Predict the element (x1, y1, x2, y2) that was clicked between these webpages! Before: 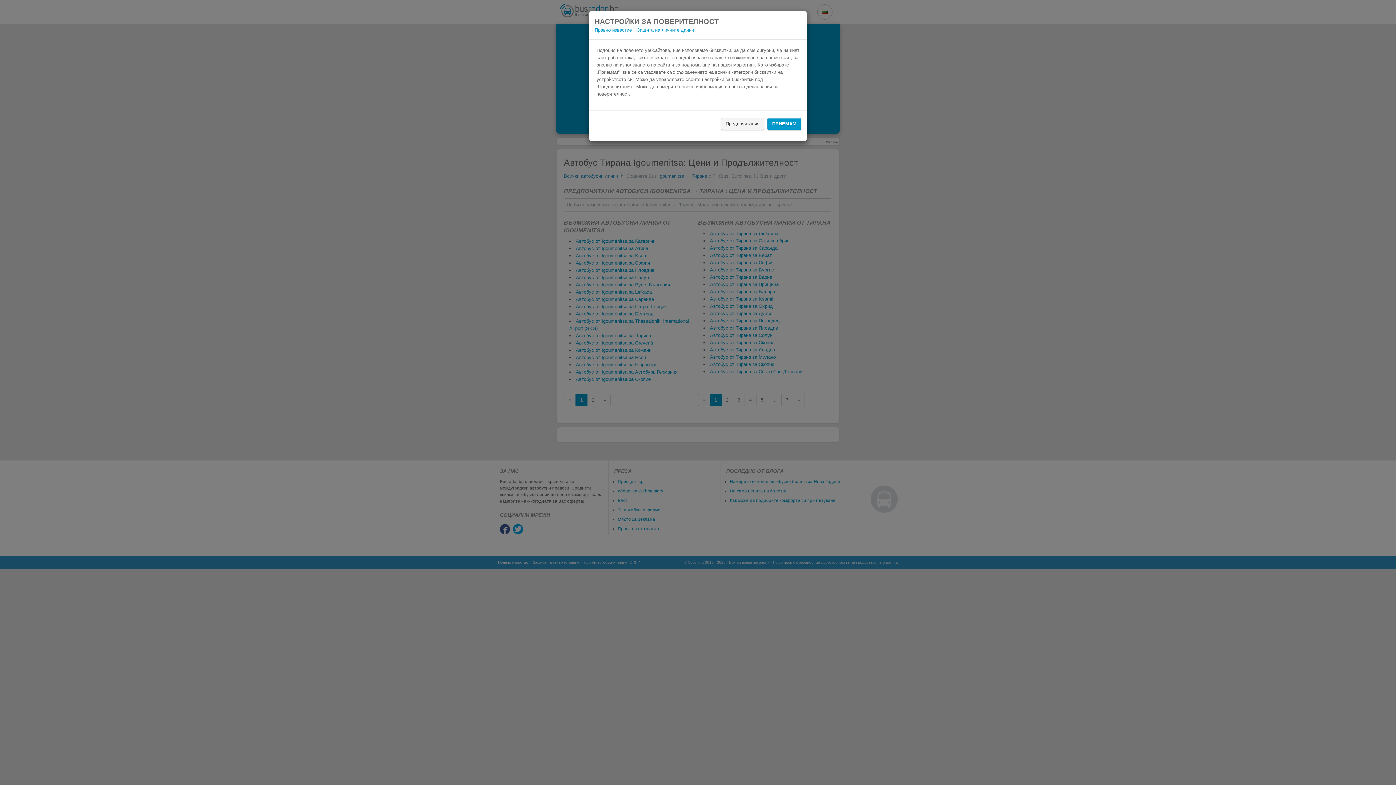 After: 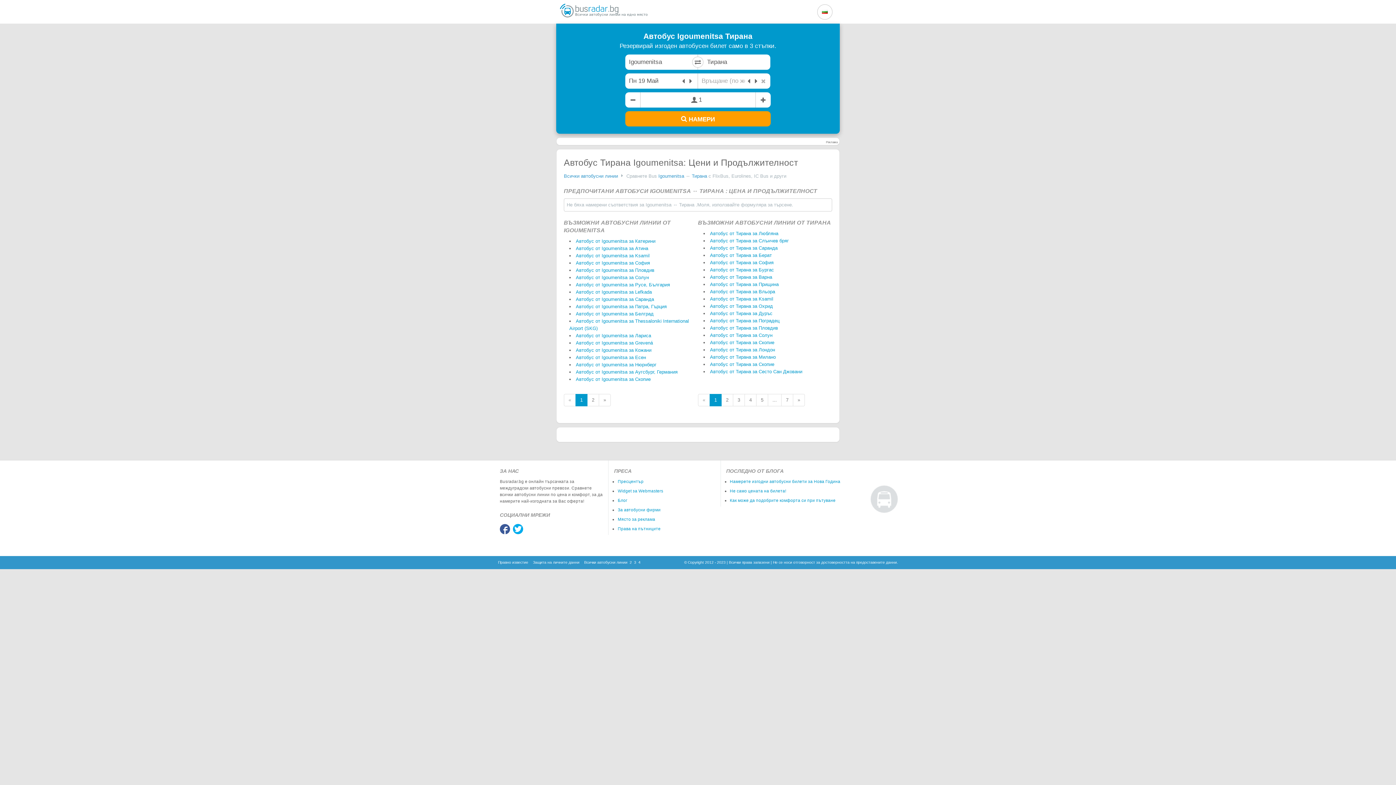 Action: bbox: (767, 117, 801, 130) label: ПРИЕМАМ